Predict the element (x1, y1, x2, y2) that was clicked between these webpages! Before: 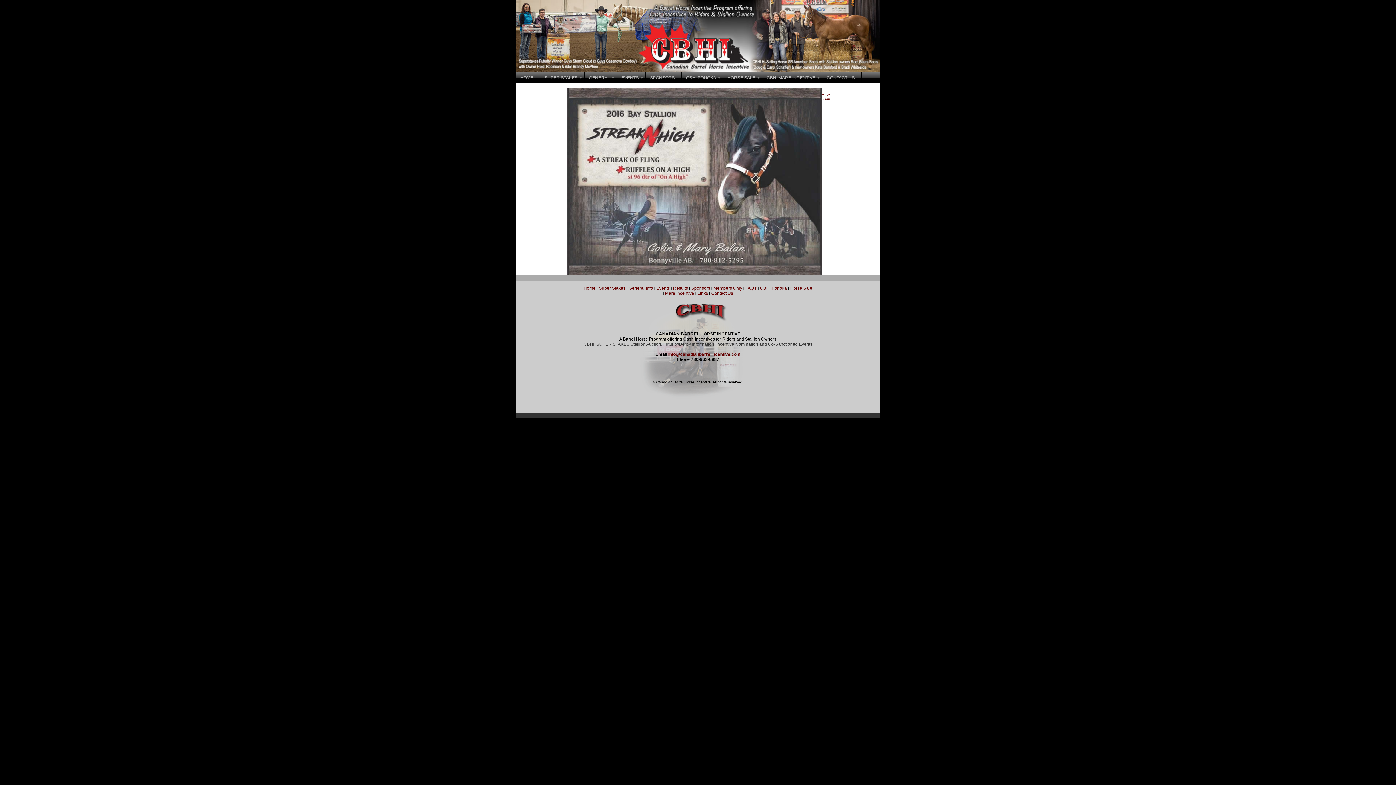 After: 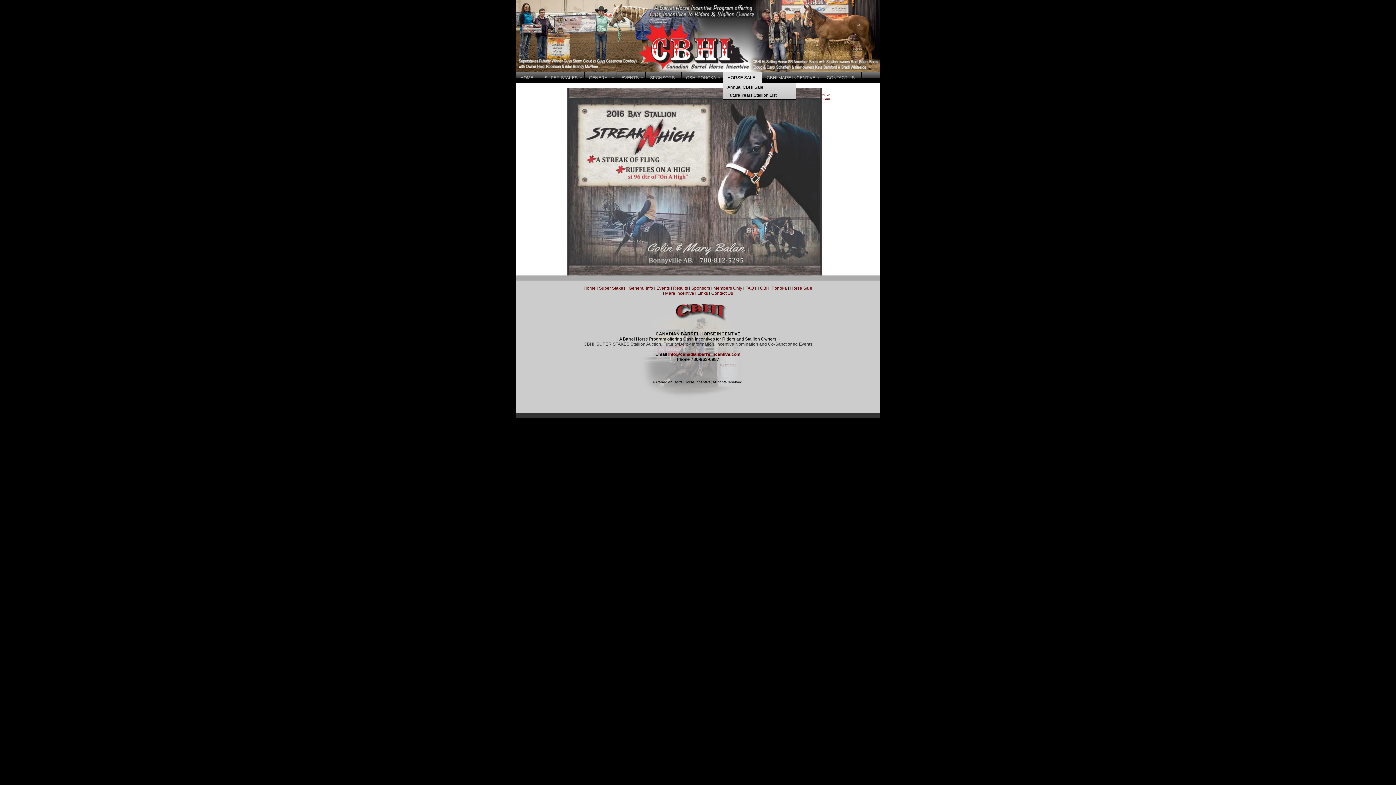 Action: bbox: (723, 72, 762, 83) label: HORSE SALE